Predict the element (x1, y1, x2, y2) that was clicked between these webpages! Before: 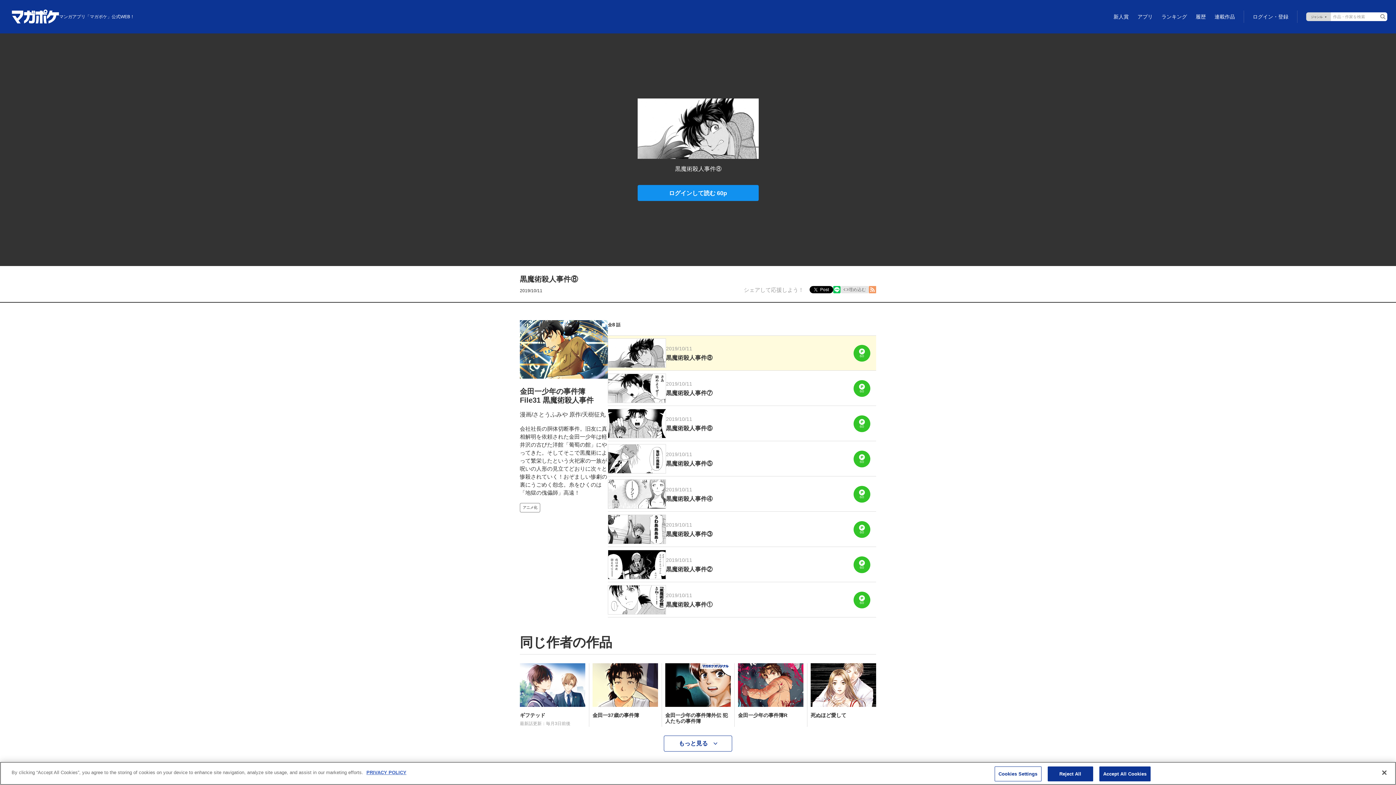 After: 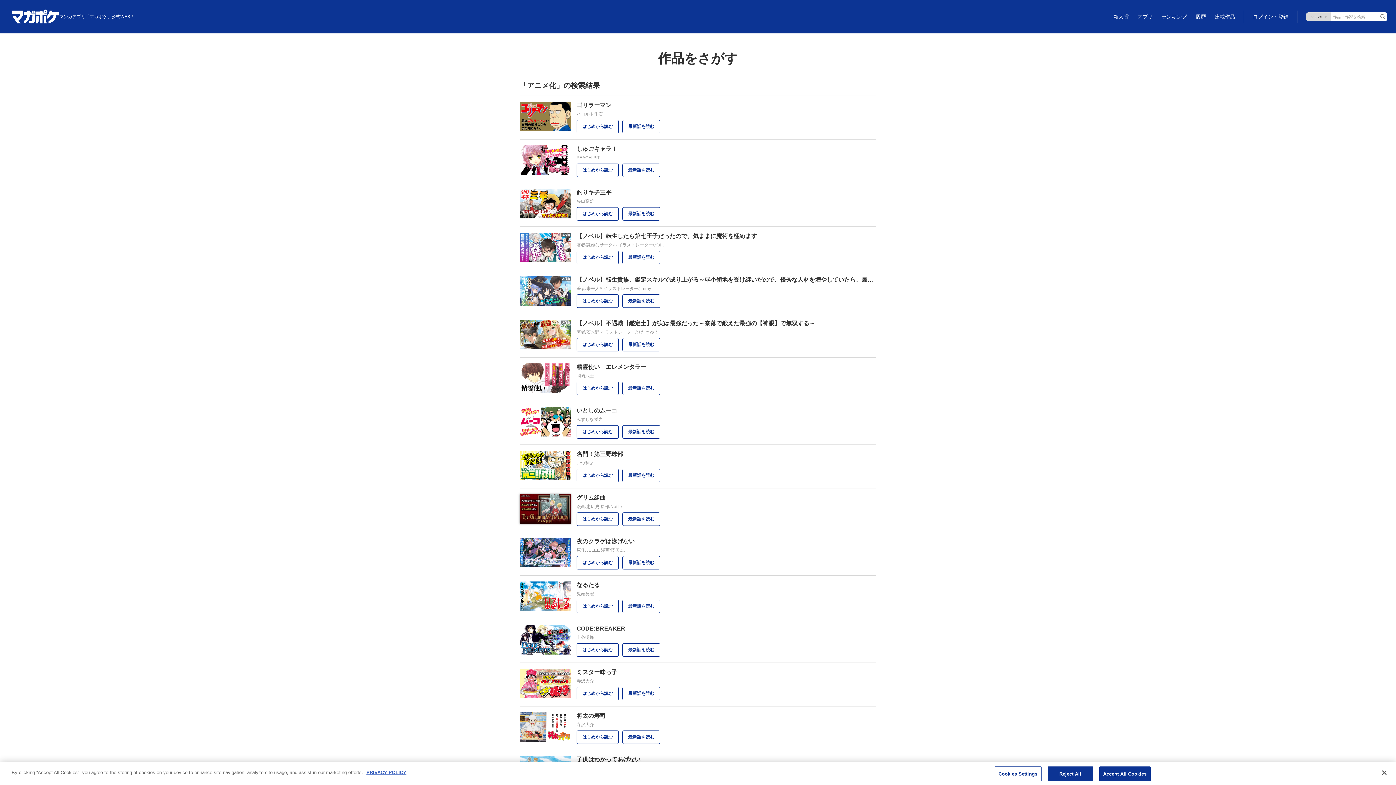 Action: label: アニメ化 bbox: (520, 503, 540, 512)